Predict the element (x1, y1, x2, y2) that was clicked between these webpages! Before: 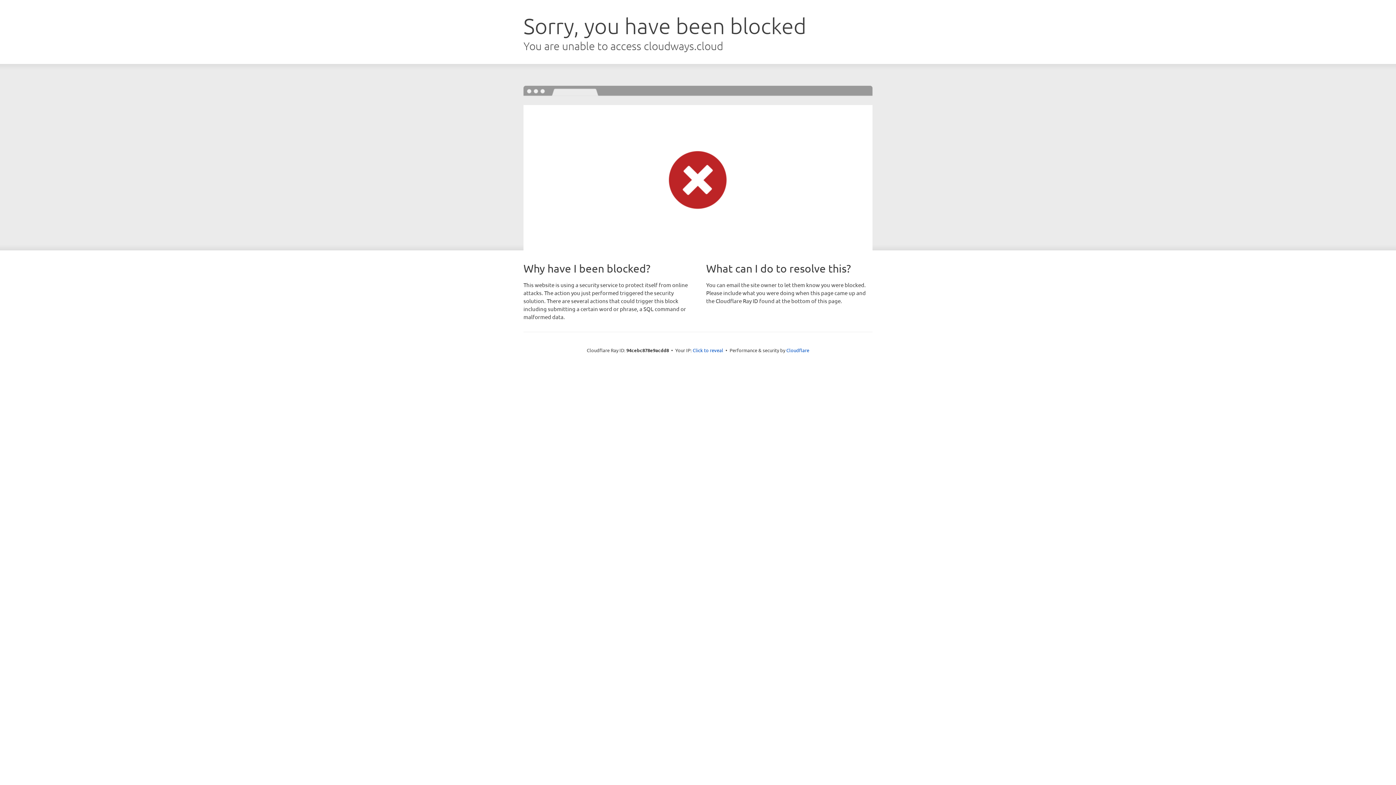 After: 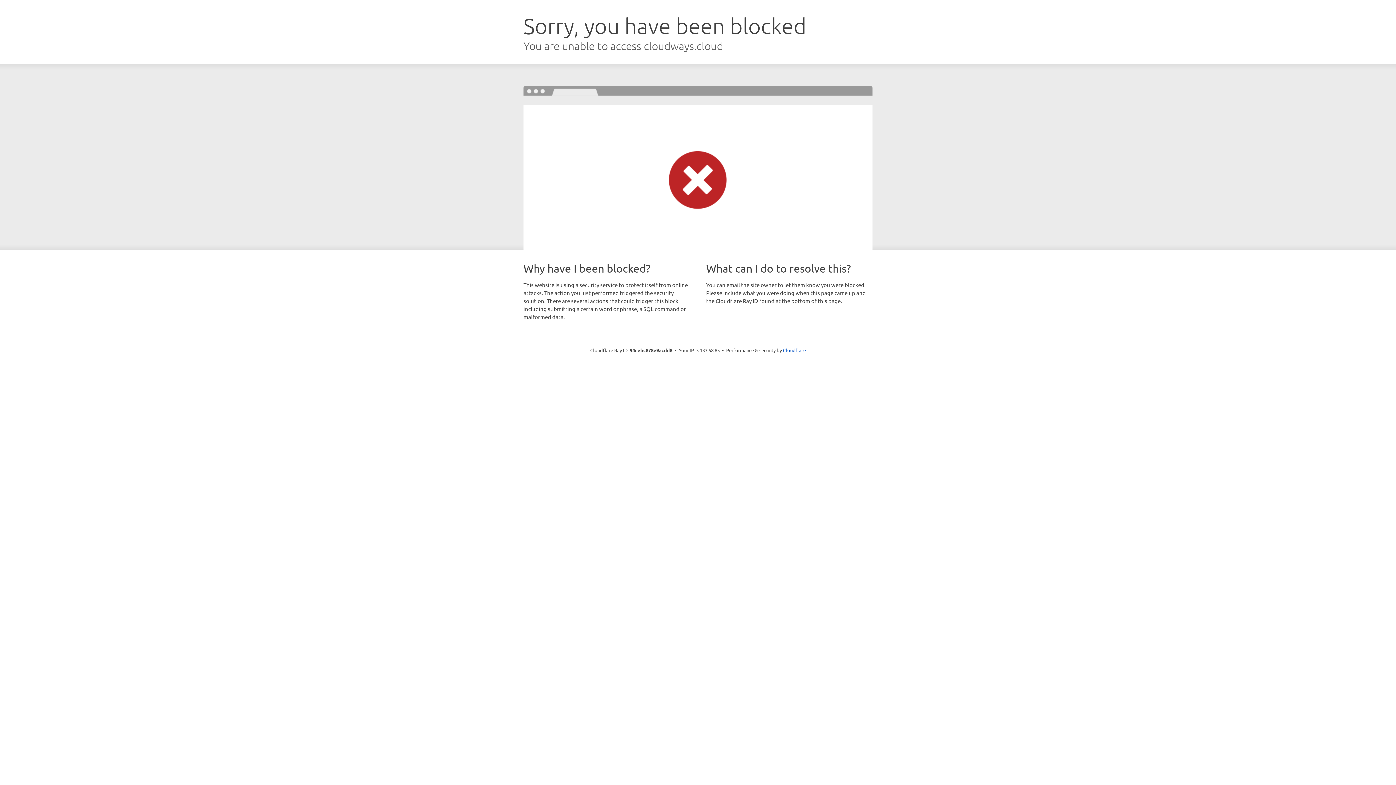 Action: label: Click to reveal bbox: (692, 346, 723, 353)